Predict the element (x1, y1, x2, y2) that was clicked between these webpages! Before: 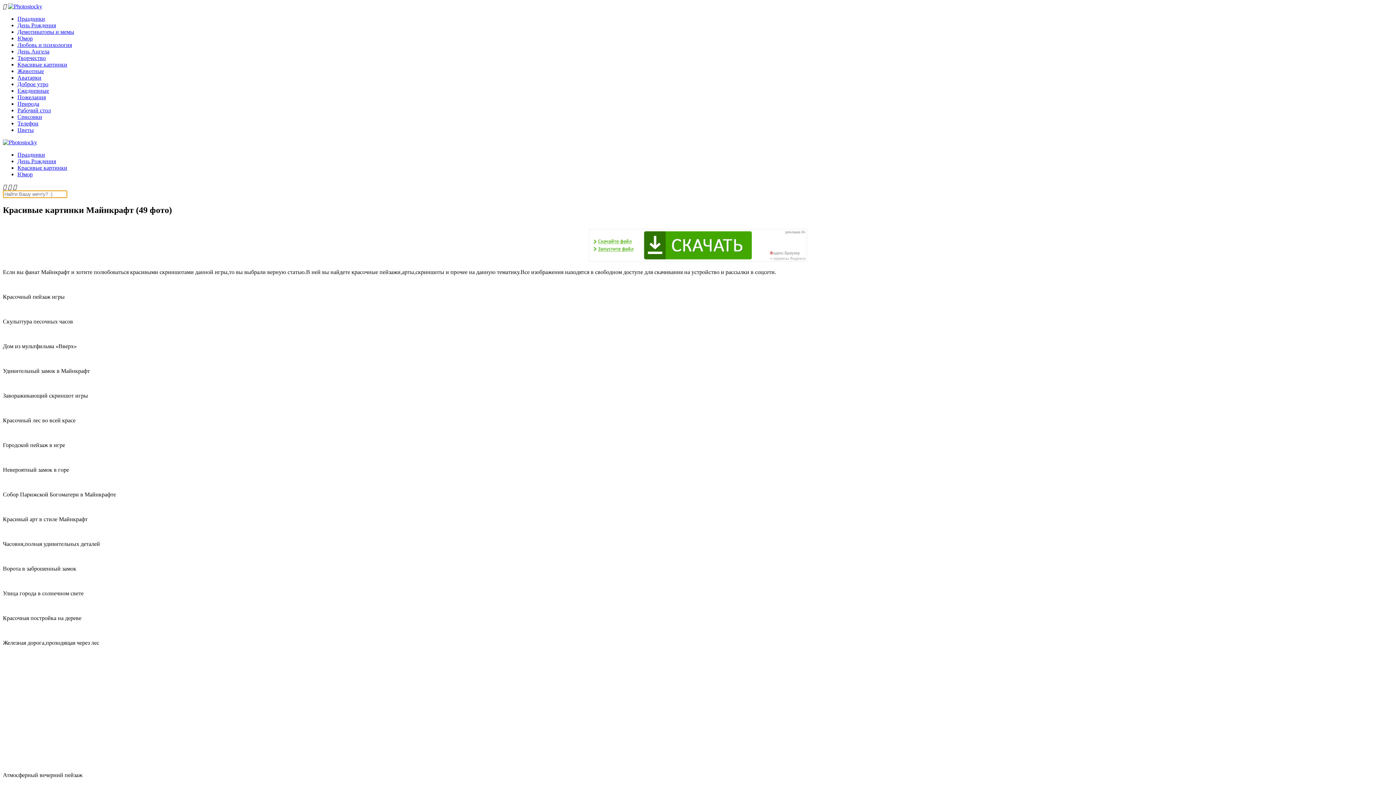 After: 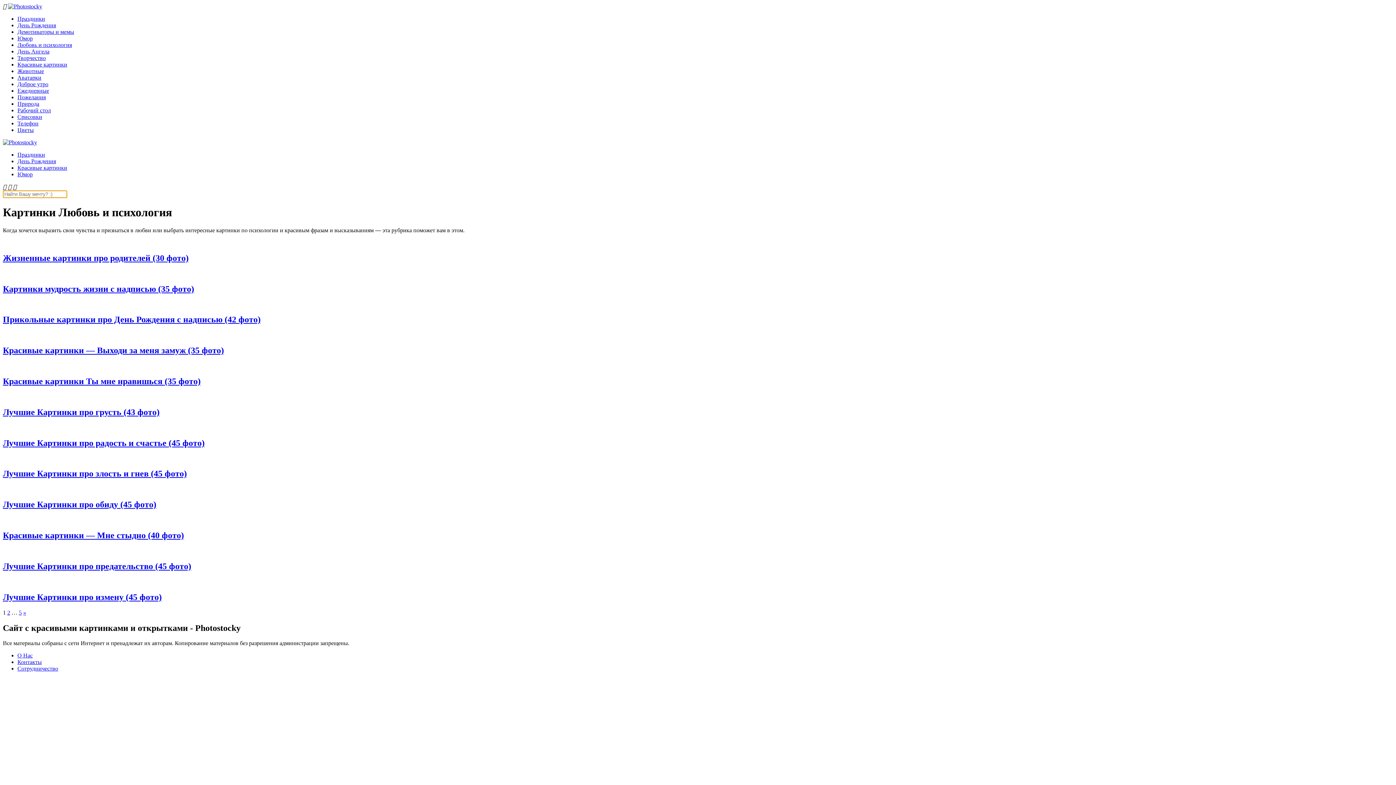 Action: label: Любовь и психология bbox: (17, 41, 72, 48)